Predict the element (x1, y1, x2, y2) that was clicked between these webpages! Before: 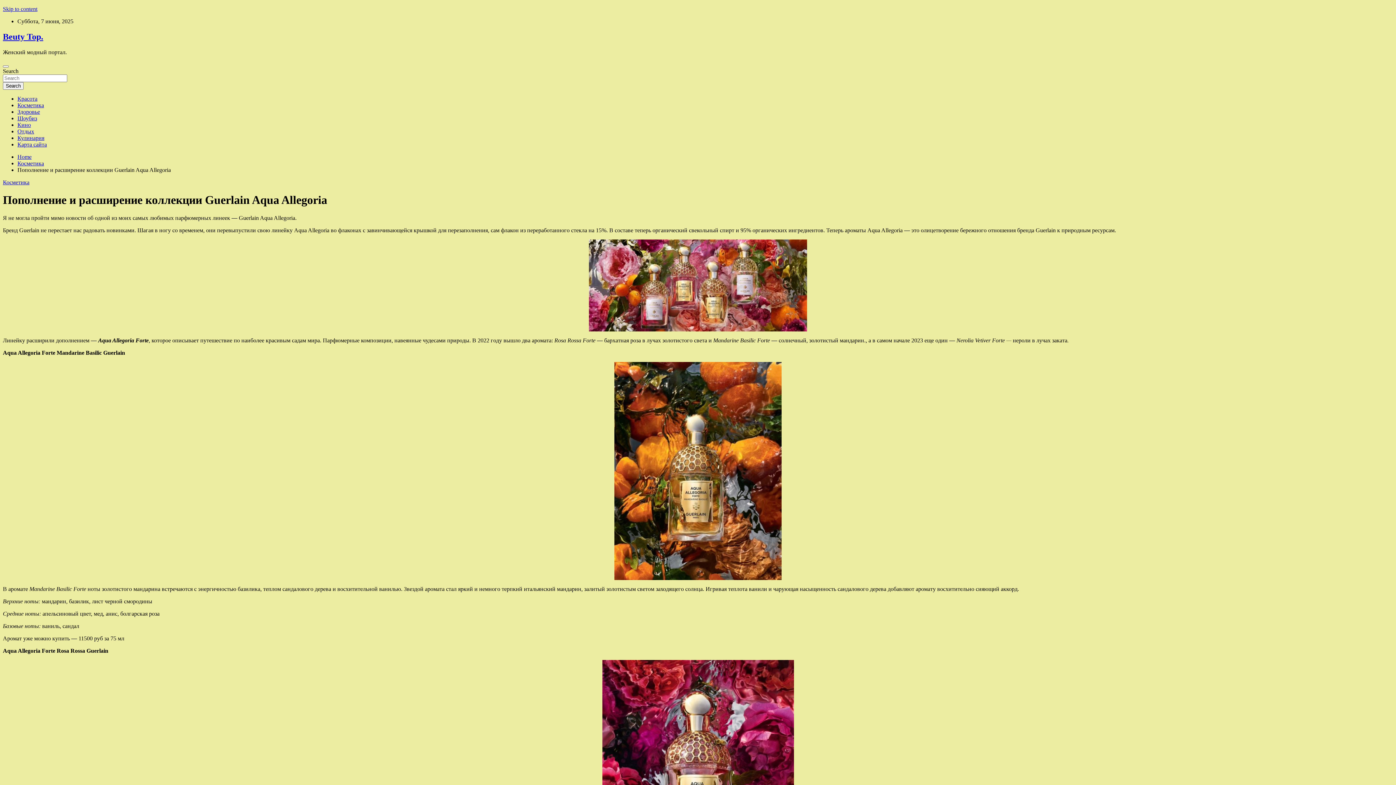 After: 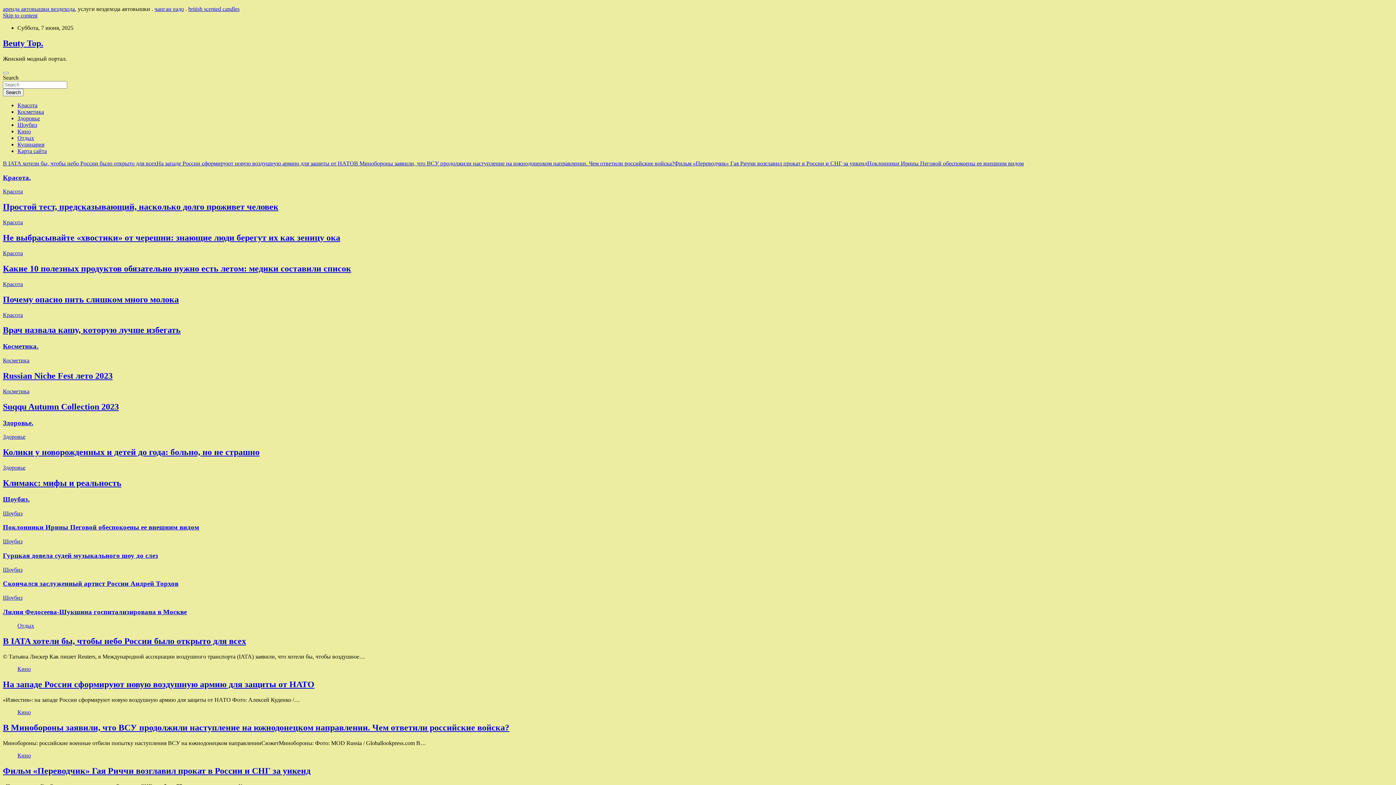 Action: label: Home bbox: (17, 153, 31, 159)